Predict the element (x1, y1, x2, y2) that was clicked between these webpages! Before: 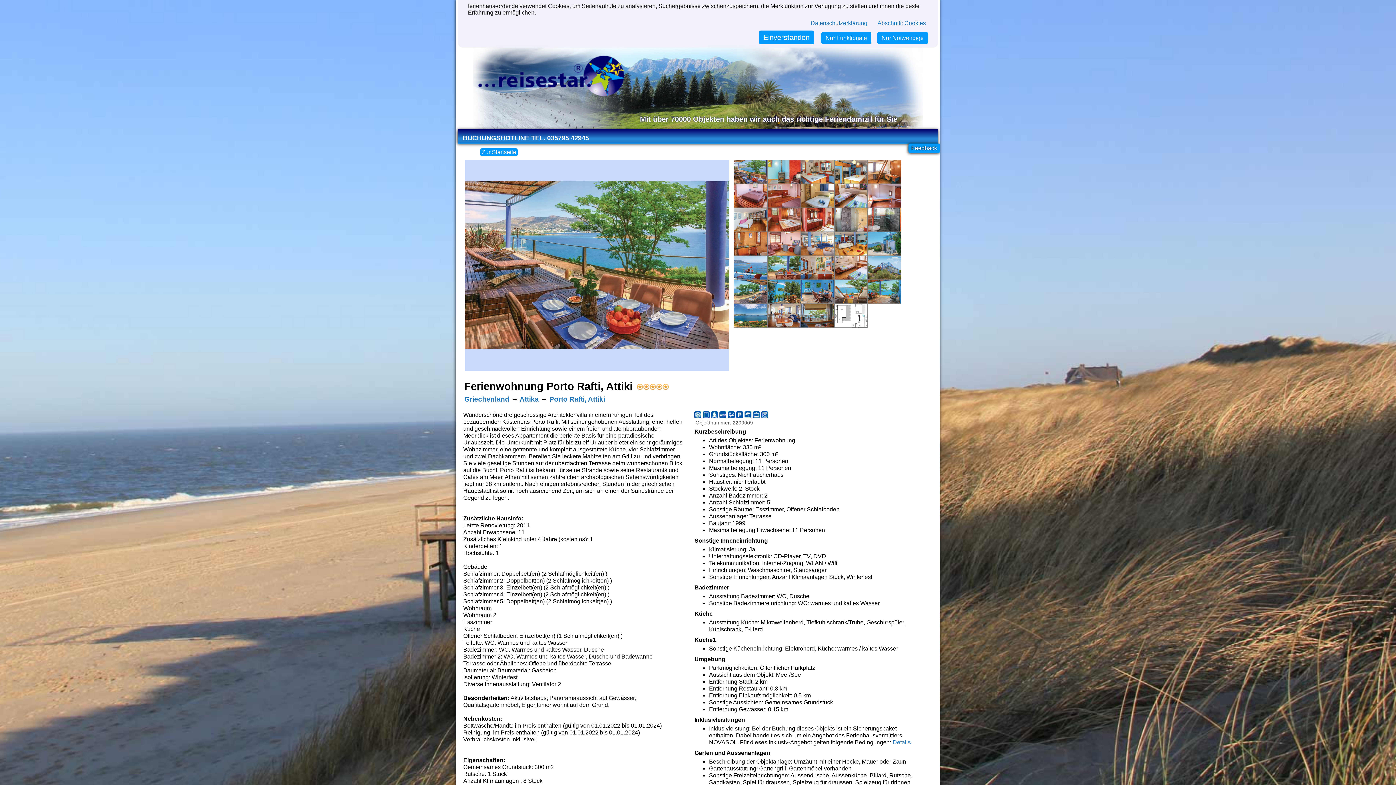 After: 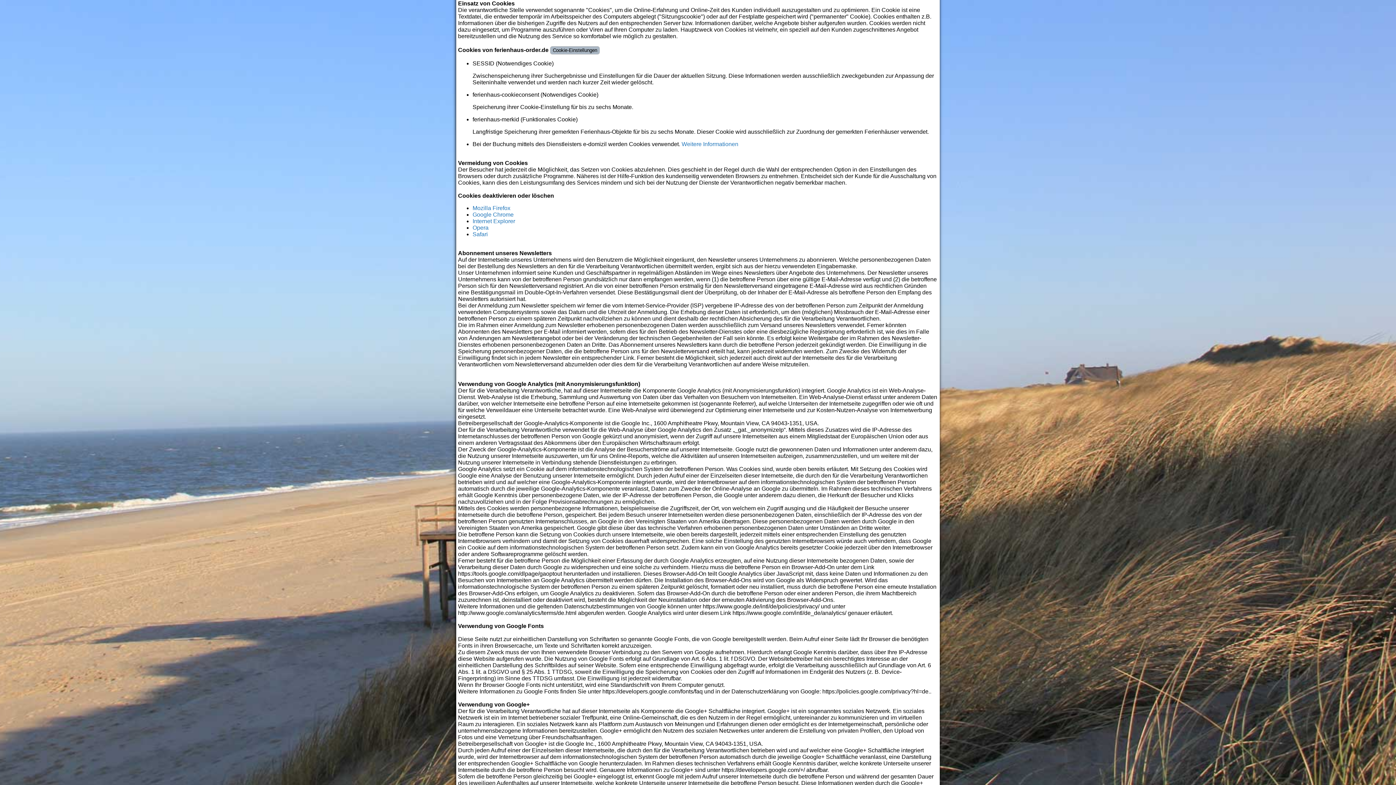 Action: label: Abschnitt: Cookies bbox: (875, 19, 928, 26)